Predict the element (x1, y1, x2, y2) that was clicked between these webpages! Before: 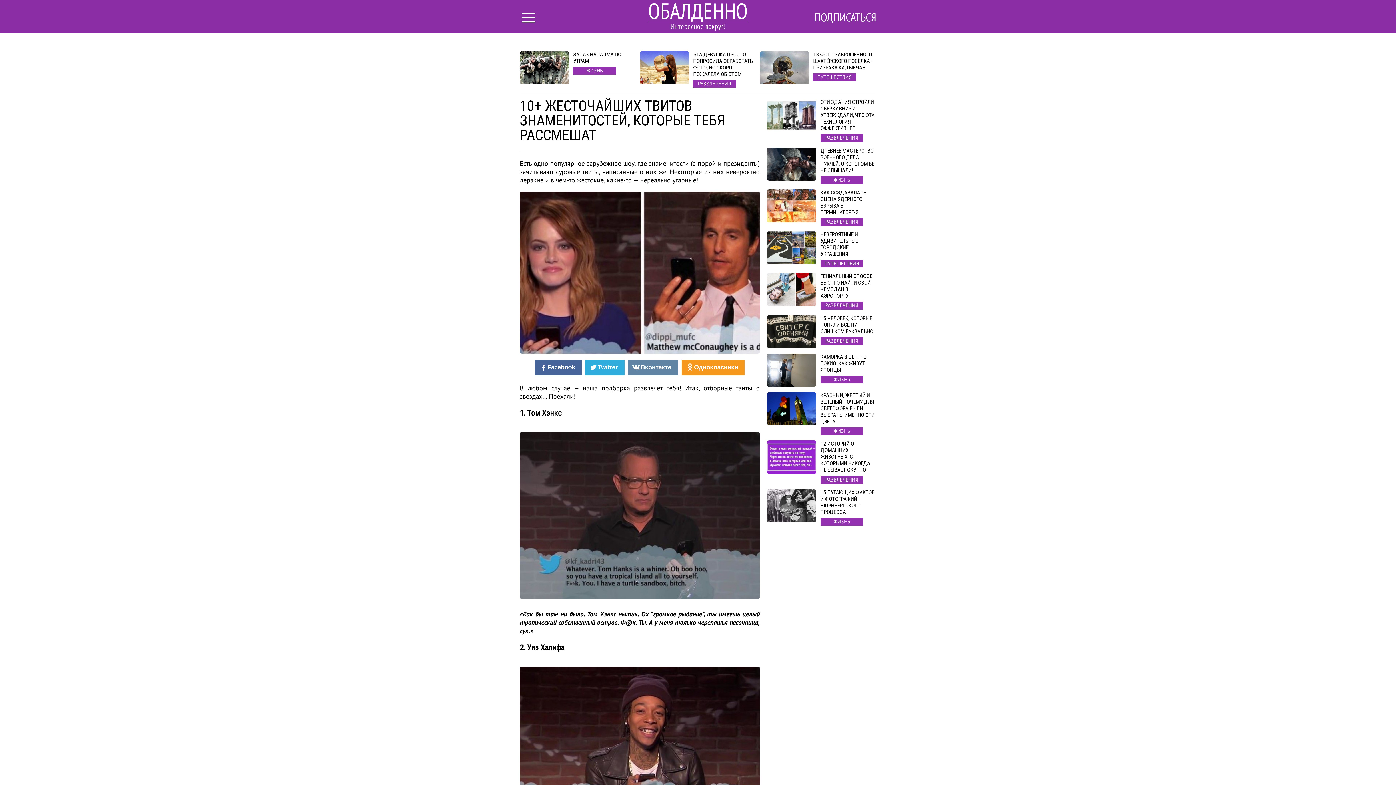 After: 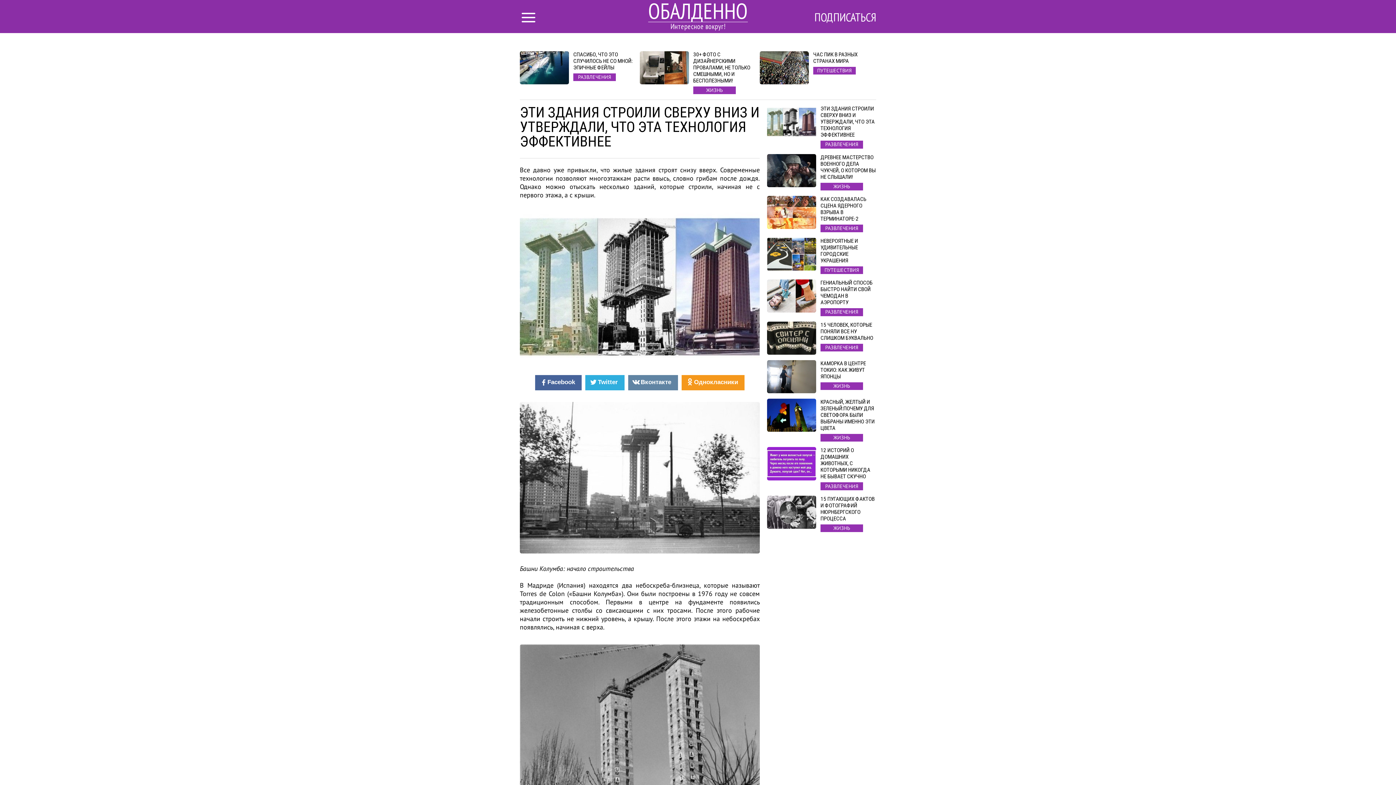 Action: label: ЭТИ ЗДАНИЯ СТРОИЛИ СВЕРХУ ВНИЗ И УТВЕРЖДАЛИ, ЧТО ЭТА ТЕХНОЛОГИЯ ЭФФЕКТИВНЕЕ
РАЗВЛЕЧЕНИЯ bbox: (767, 99, 876, 142)